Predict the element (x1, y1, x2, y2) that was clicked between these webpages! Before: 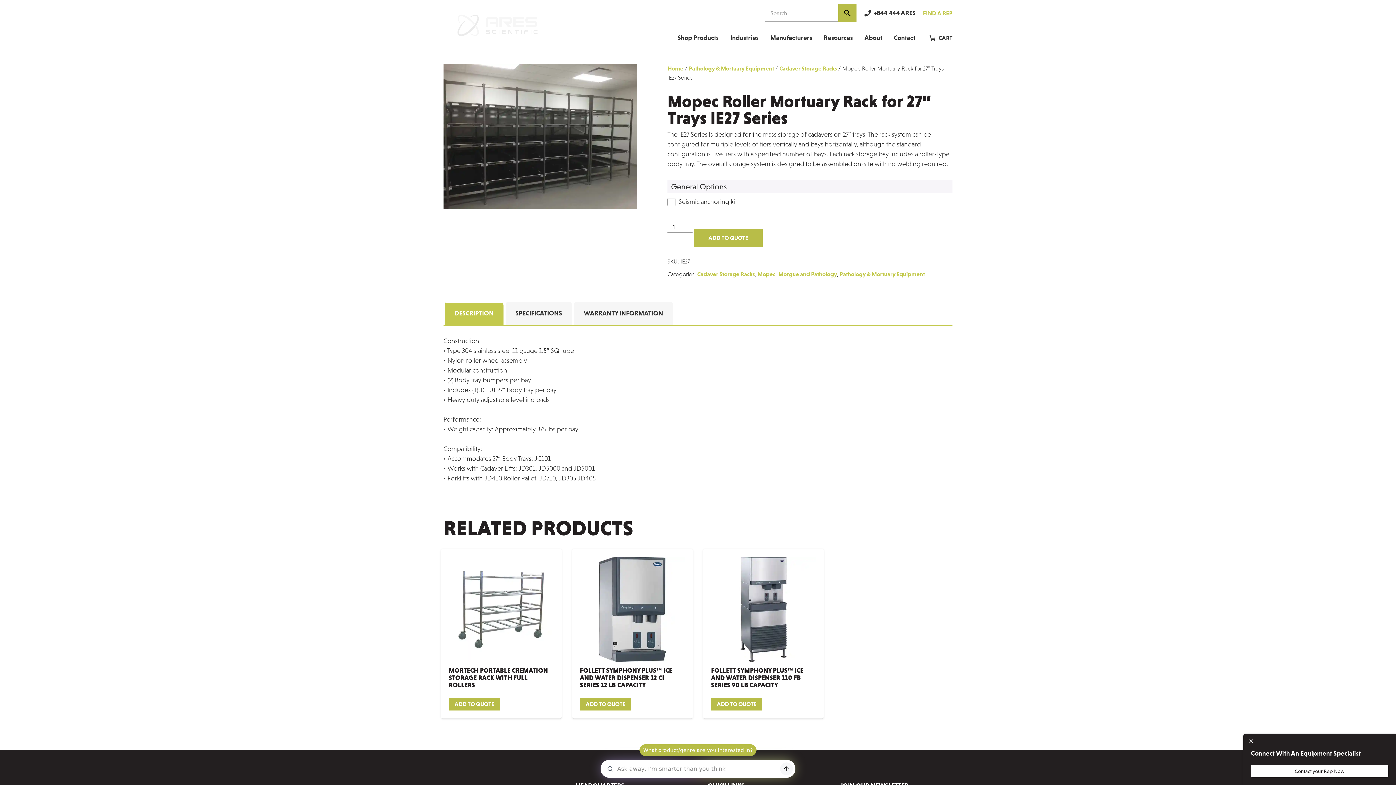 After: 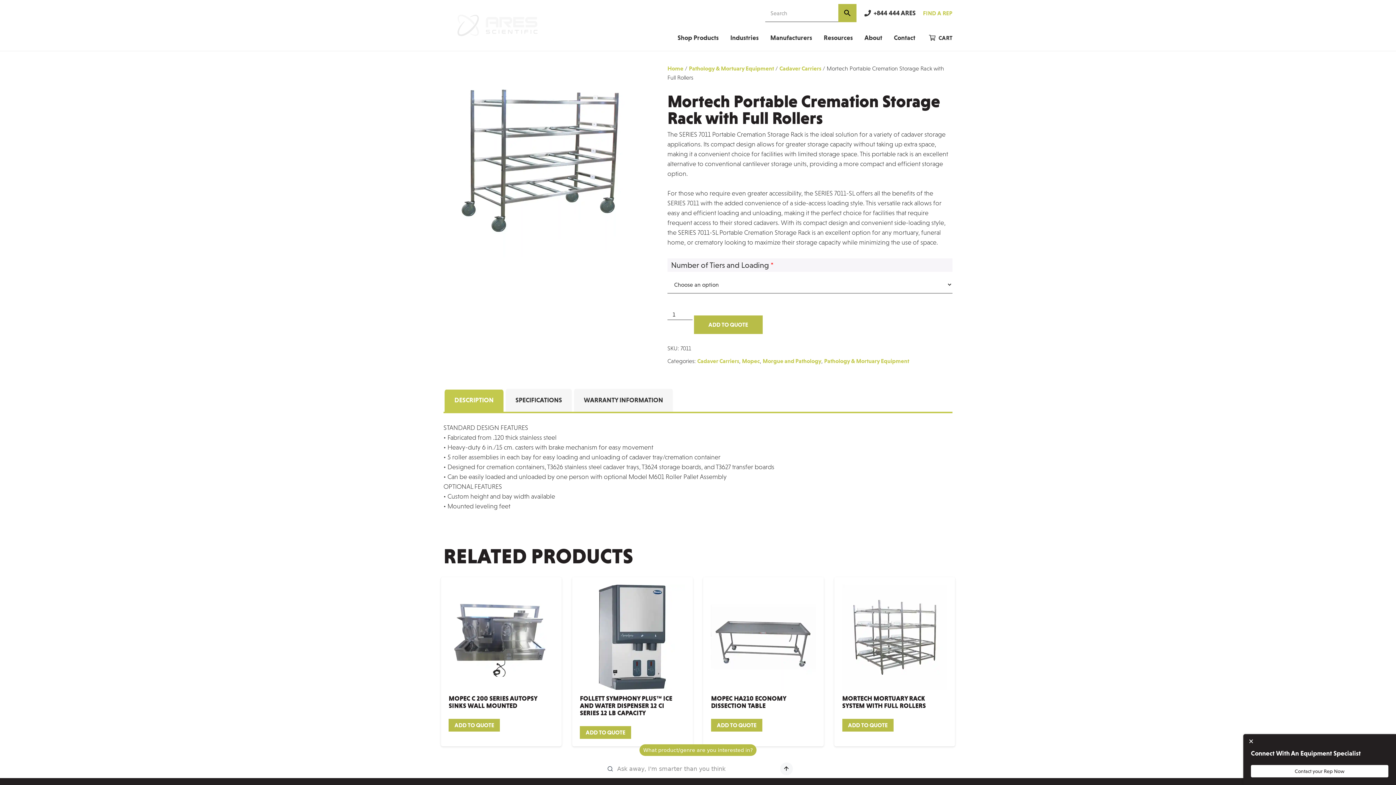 Action: bbox: (448, 557, 553, 689) label: MORTECH PORTABLE CREMATION STORAGE RACK WITH FULL ROLLERS